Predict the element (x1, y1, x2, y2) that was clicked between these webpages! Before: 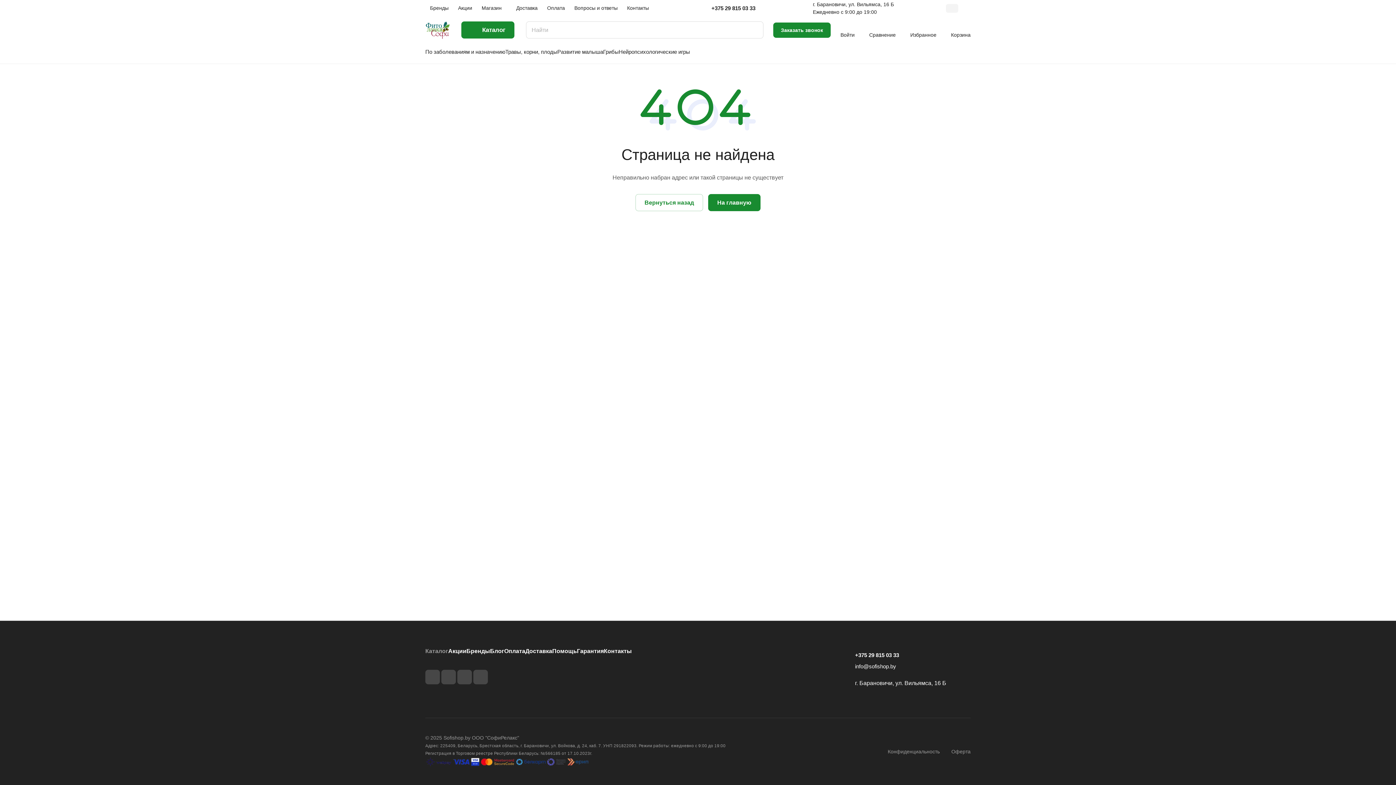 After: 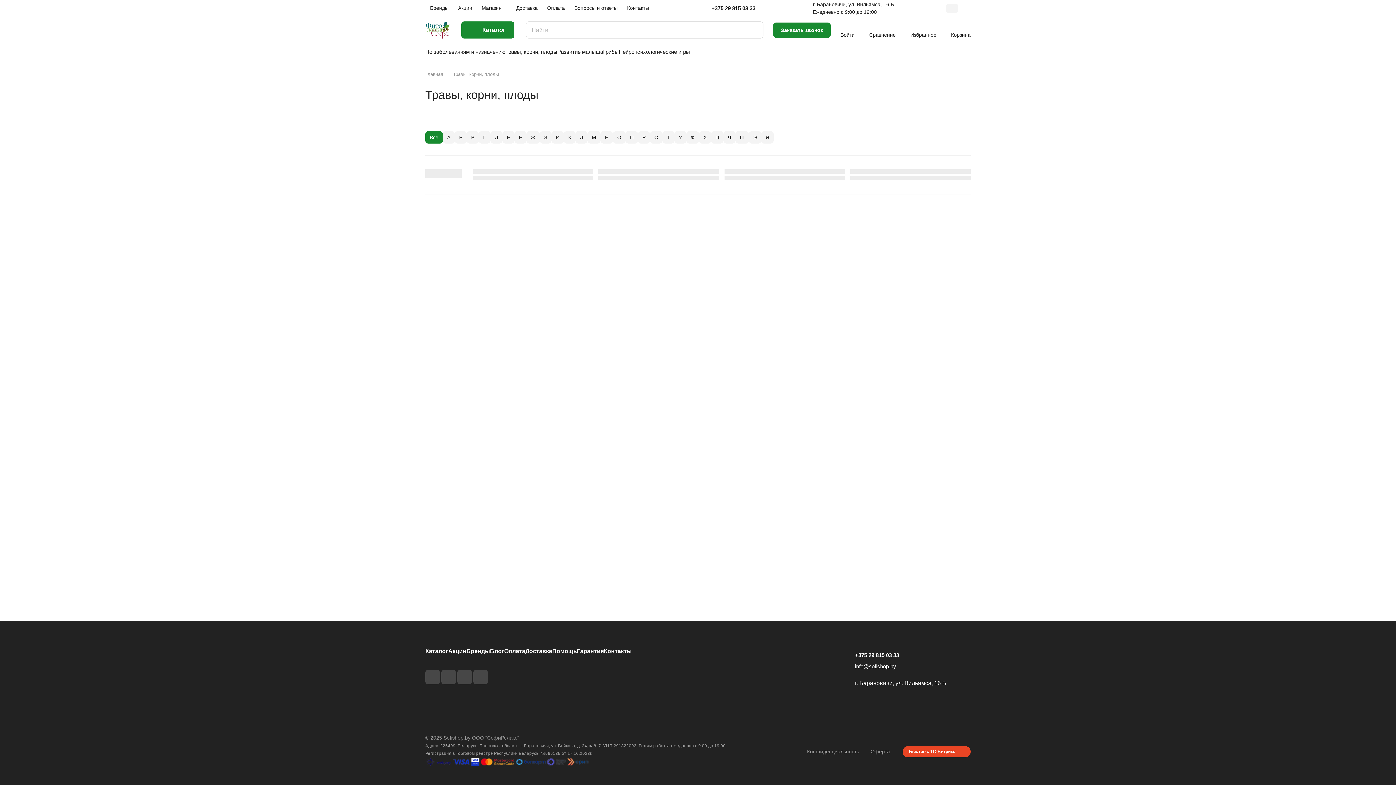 Action: bbox: (505, 47, 557, 56) label: Травы, корни, плоды